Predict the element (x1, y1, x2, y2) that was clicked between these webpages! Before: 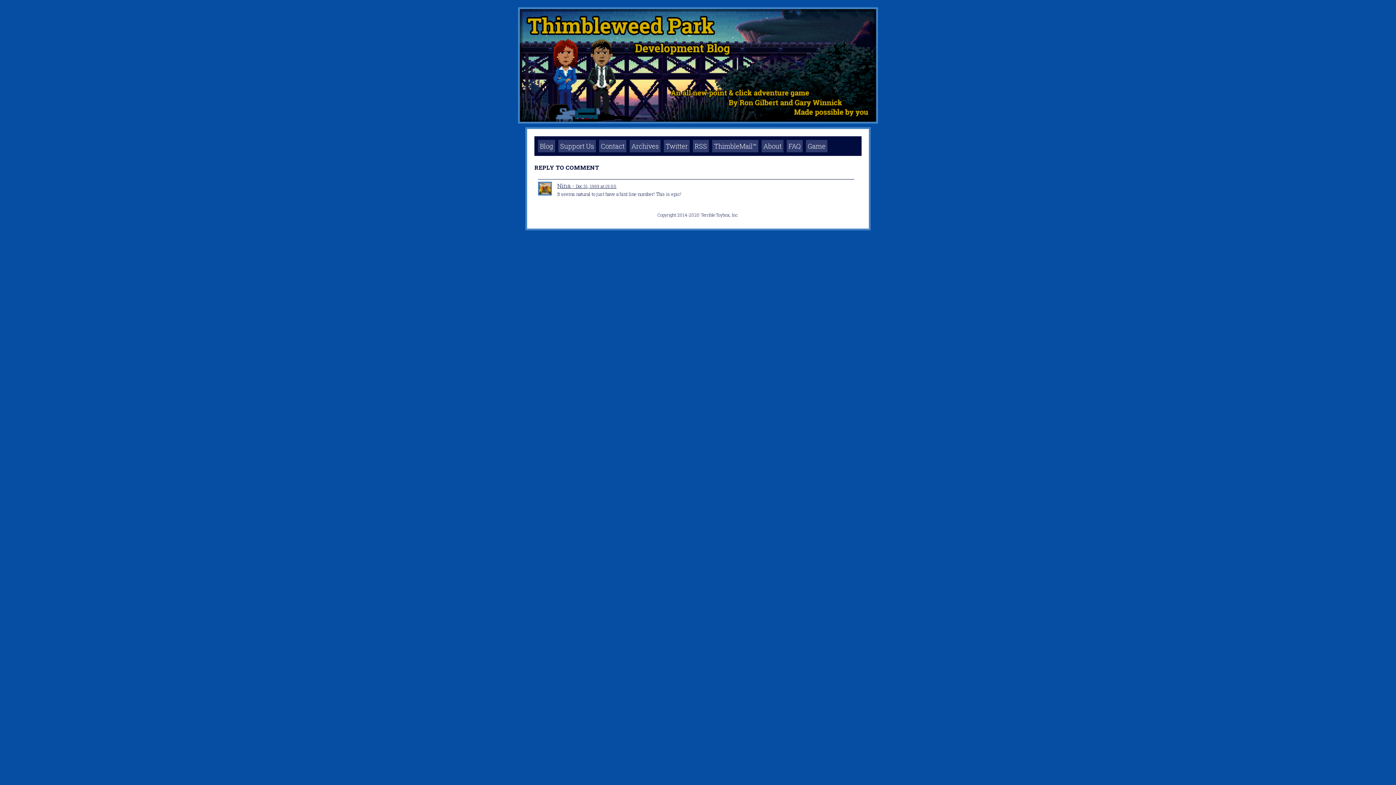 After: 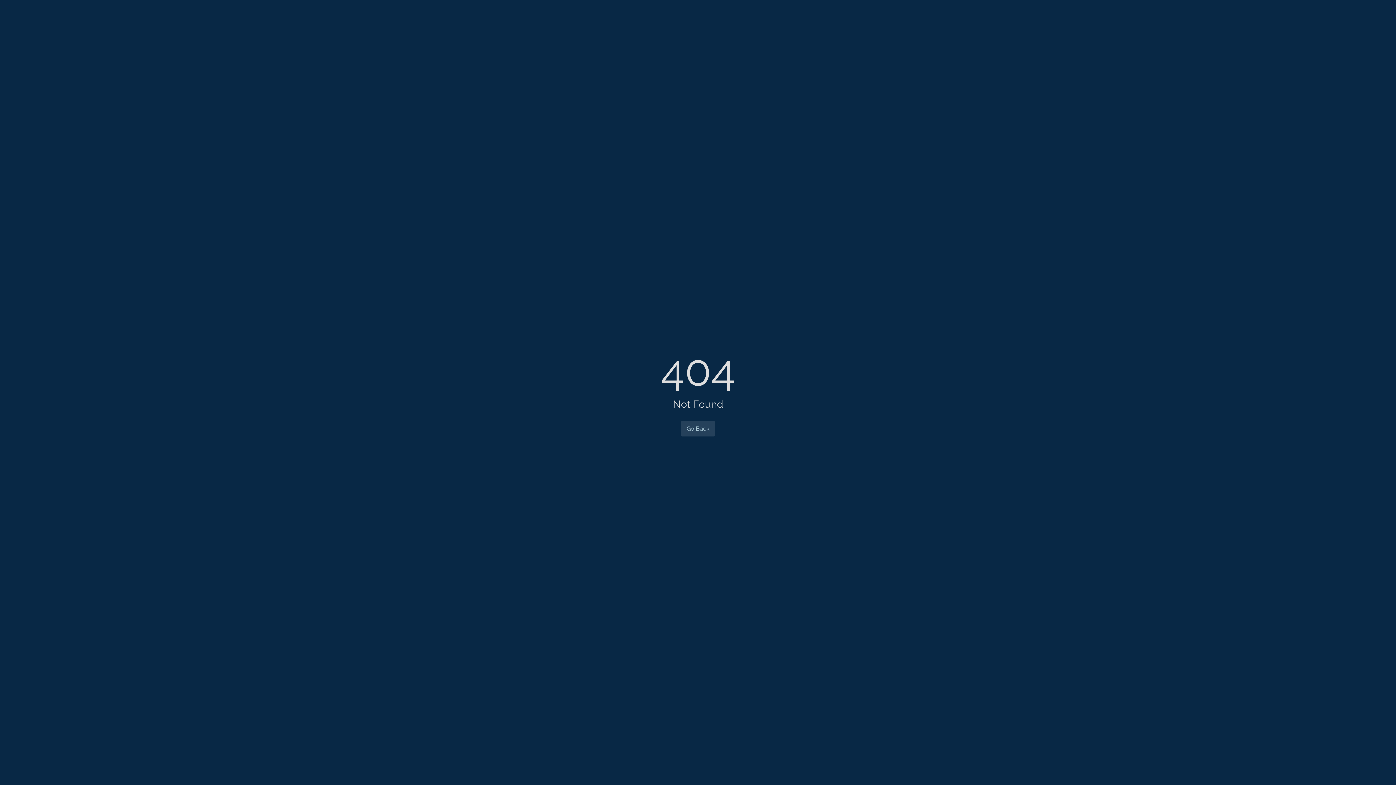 Action: bbox: (560, 141, 594, 150) label: Support Us